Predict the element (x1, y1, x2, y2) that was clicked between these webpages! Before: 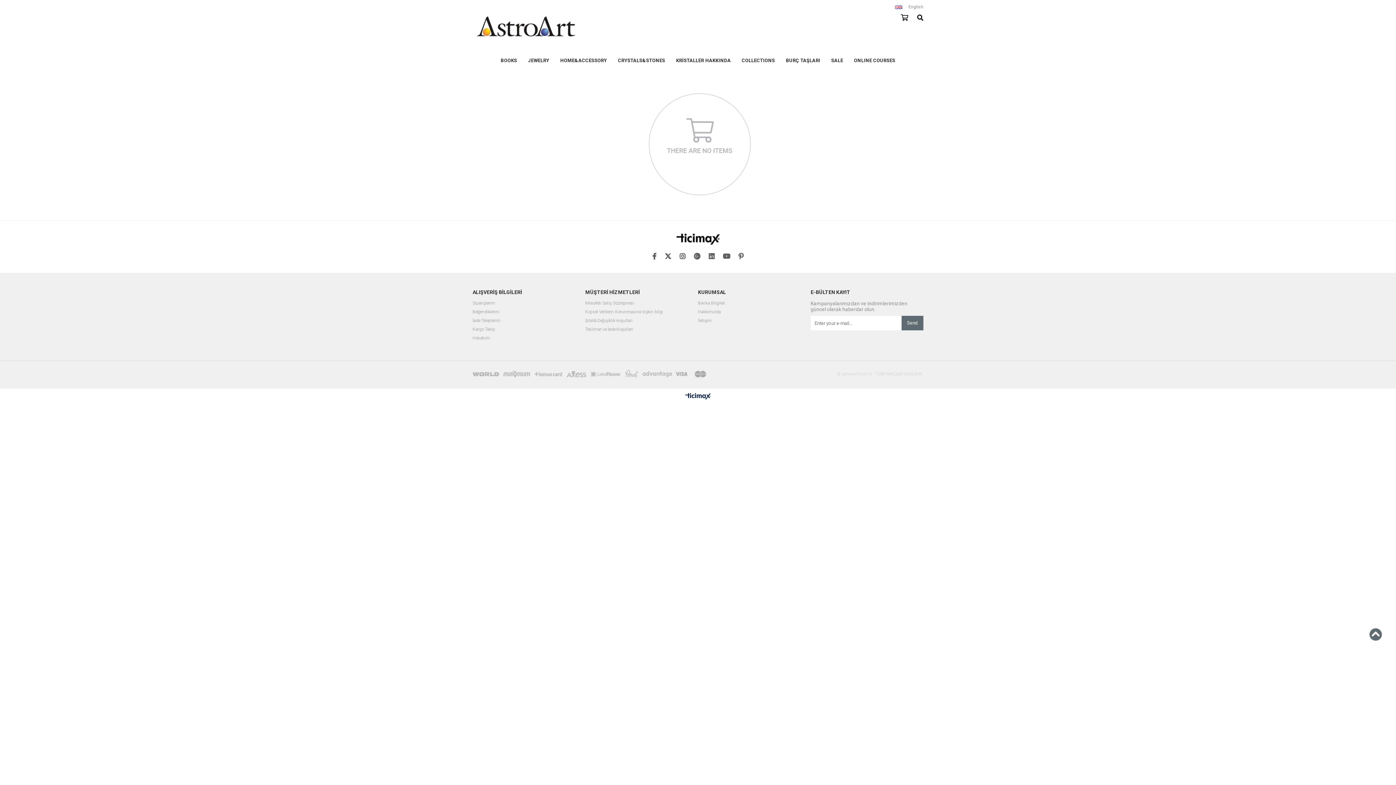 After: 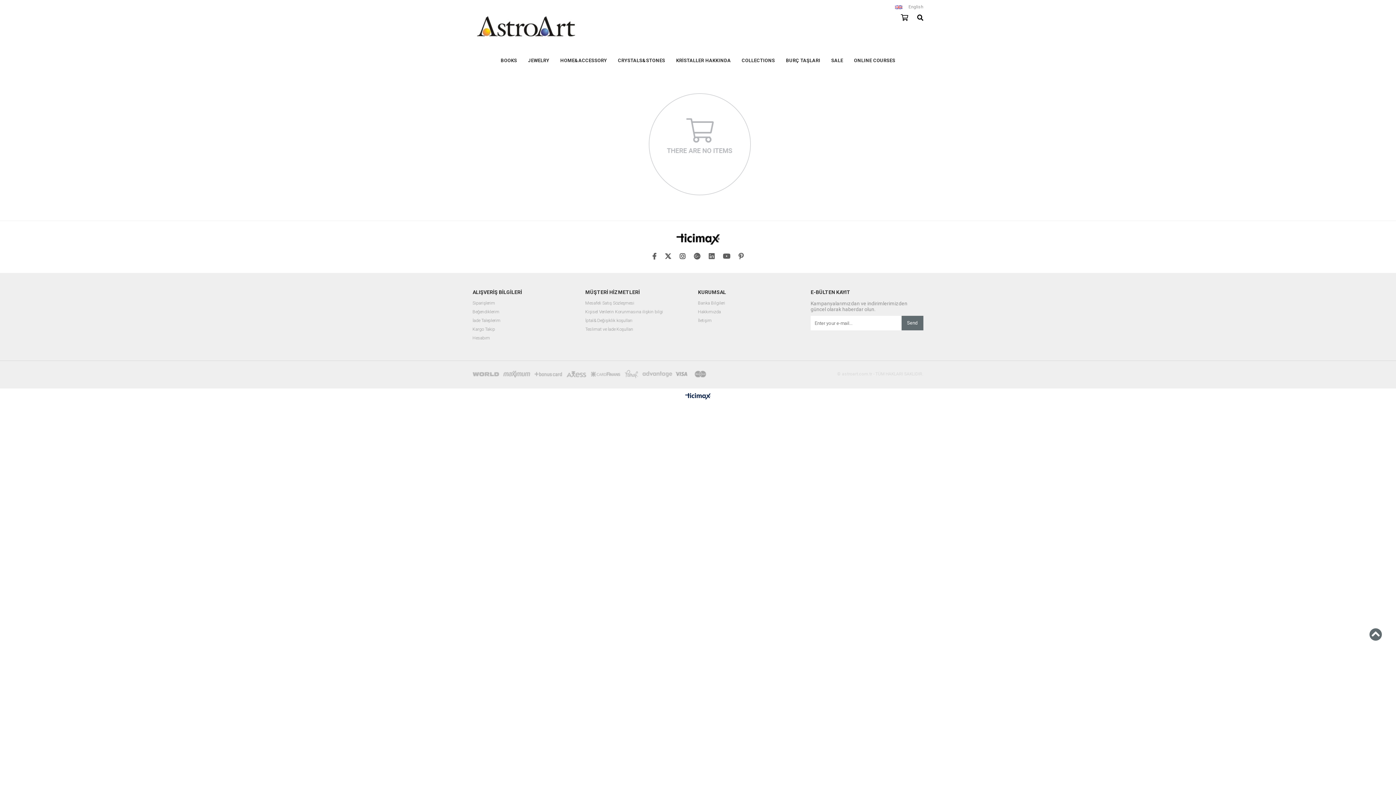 Action: bbox: (676, 233, 719, 245)